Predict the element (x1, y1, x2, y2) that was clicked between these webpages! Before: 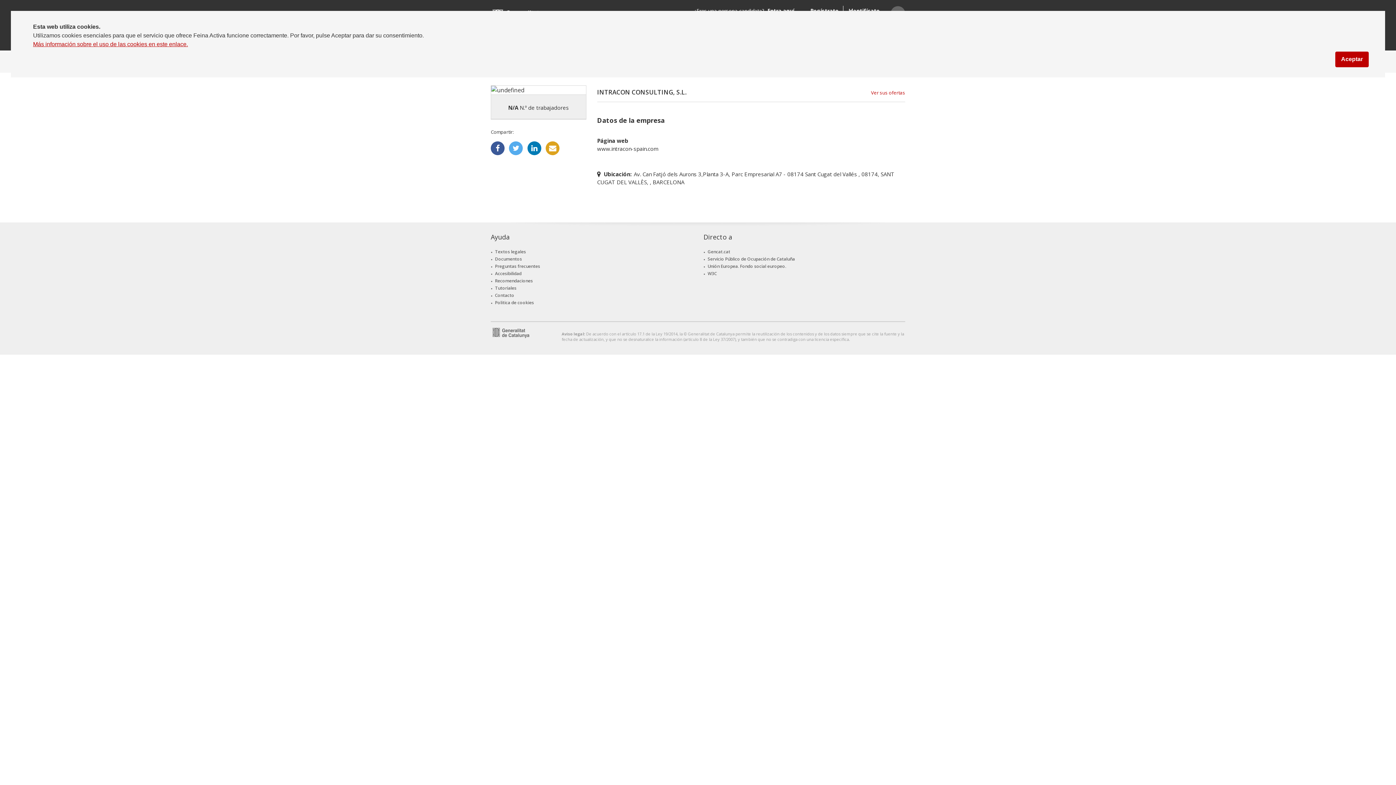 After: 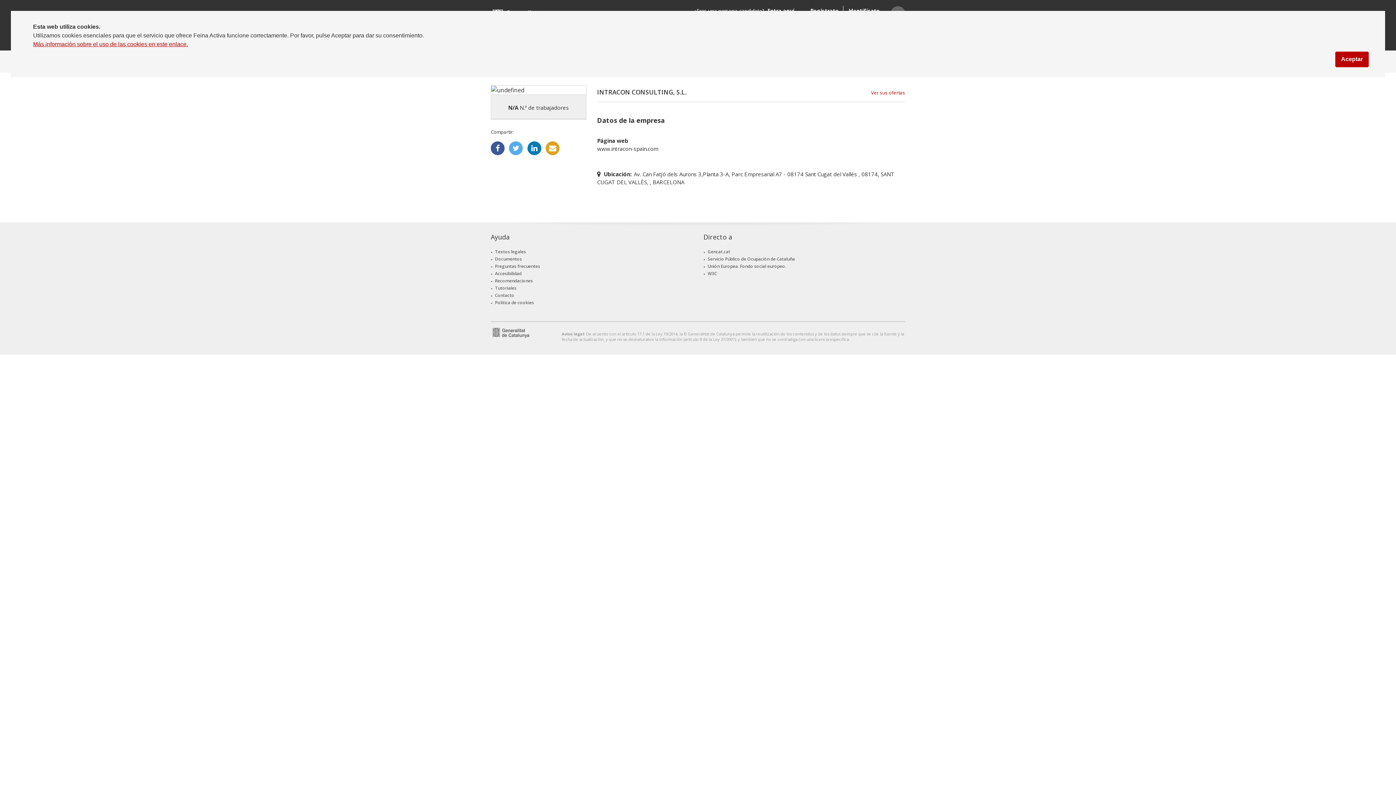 Action: bbox: (1375, 766, 1385, 776)